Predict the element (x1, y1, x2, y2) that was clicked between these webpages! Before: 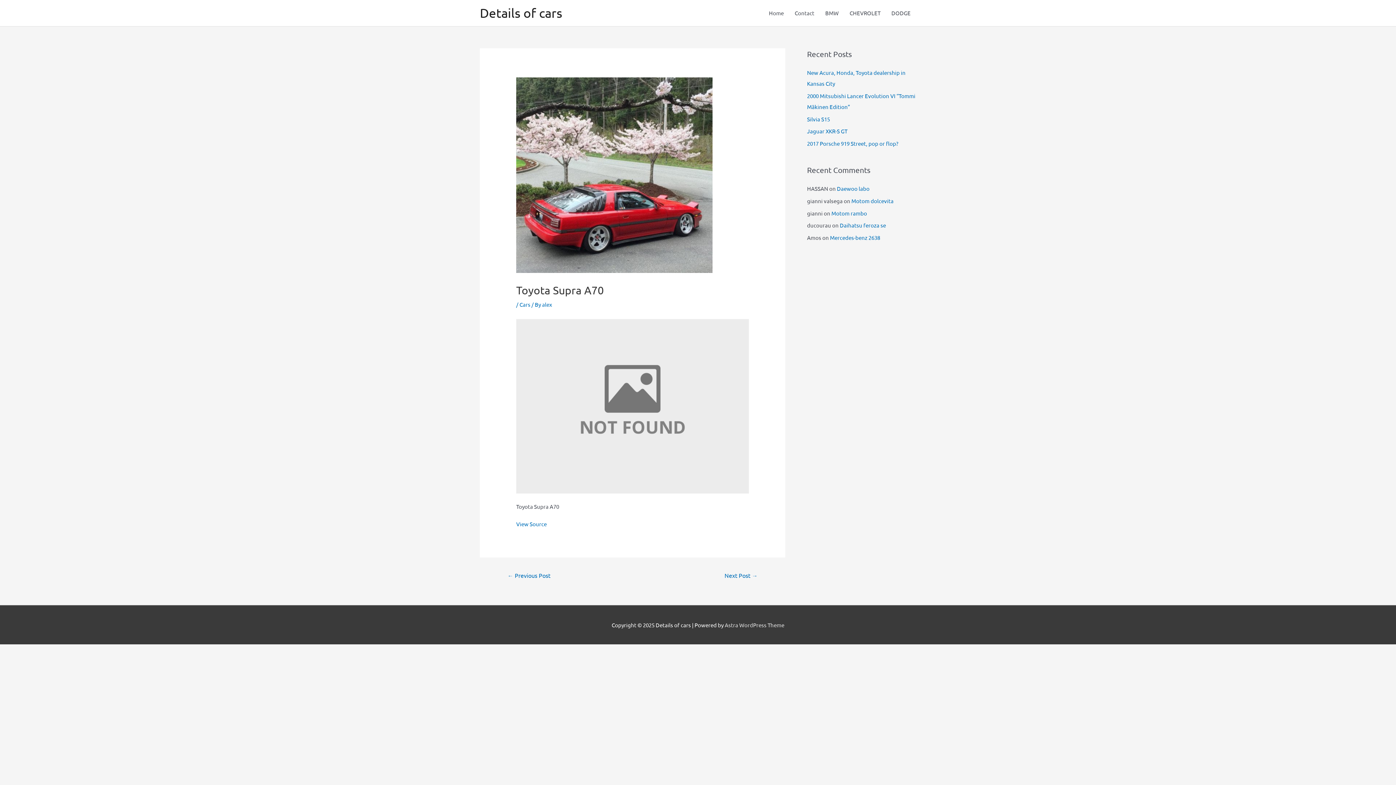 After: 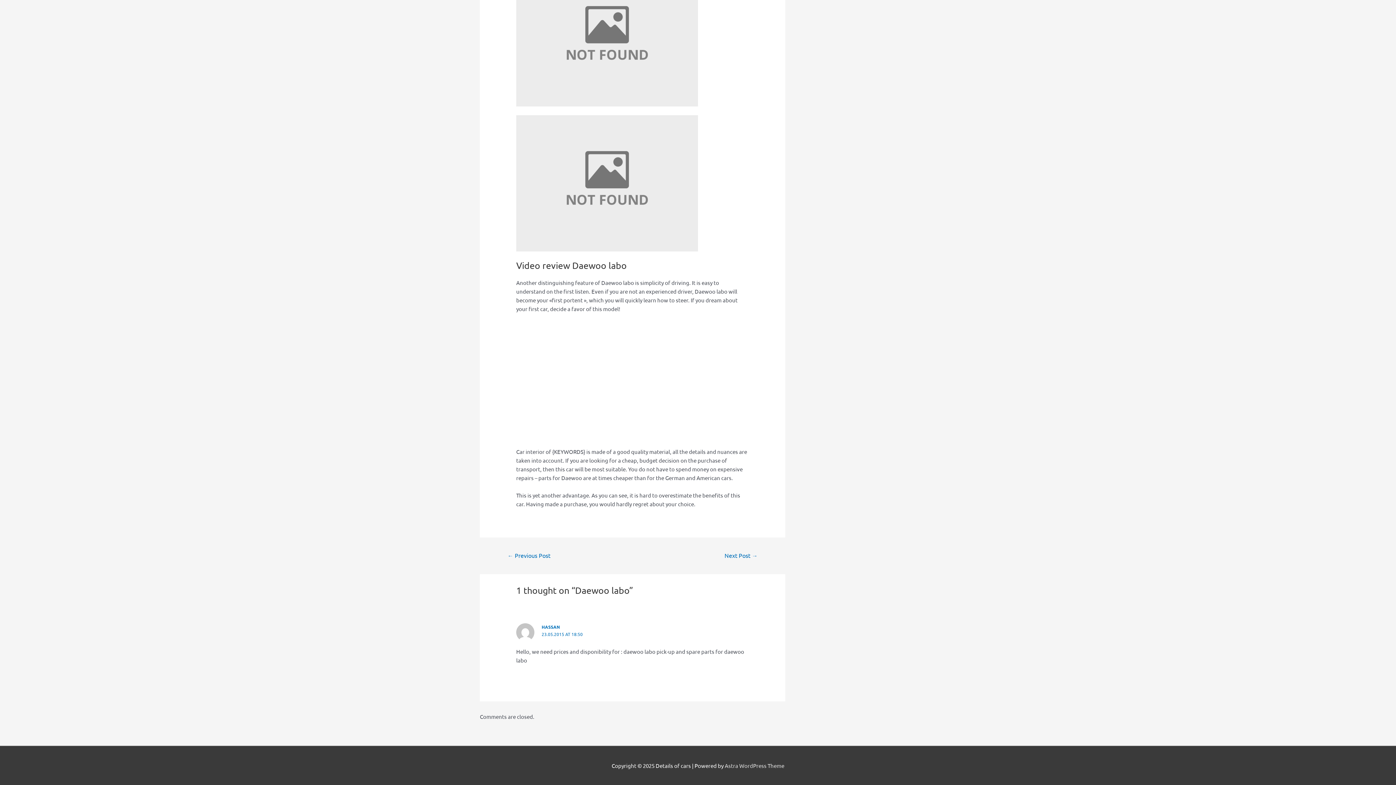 Action: bbox: (837, 185, 869, 192) label: Daewoo labo